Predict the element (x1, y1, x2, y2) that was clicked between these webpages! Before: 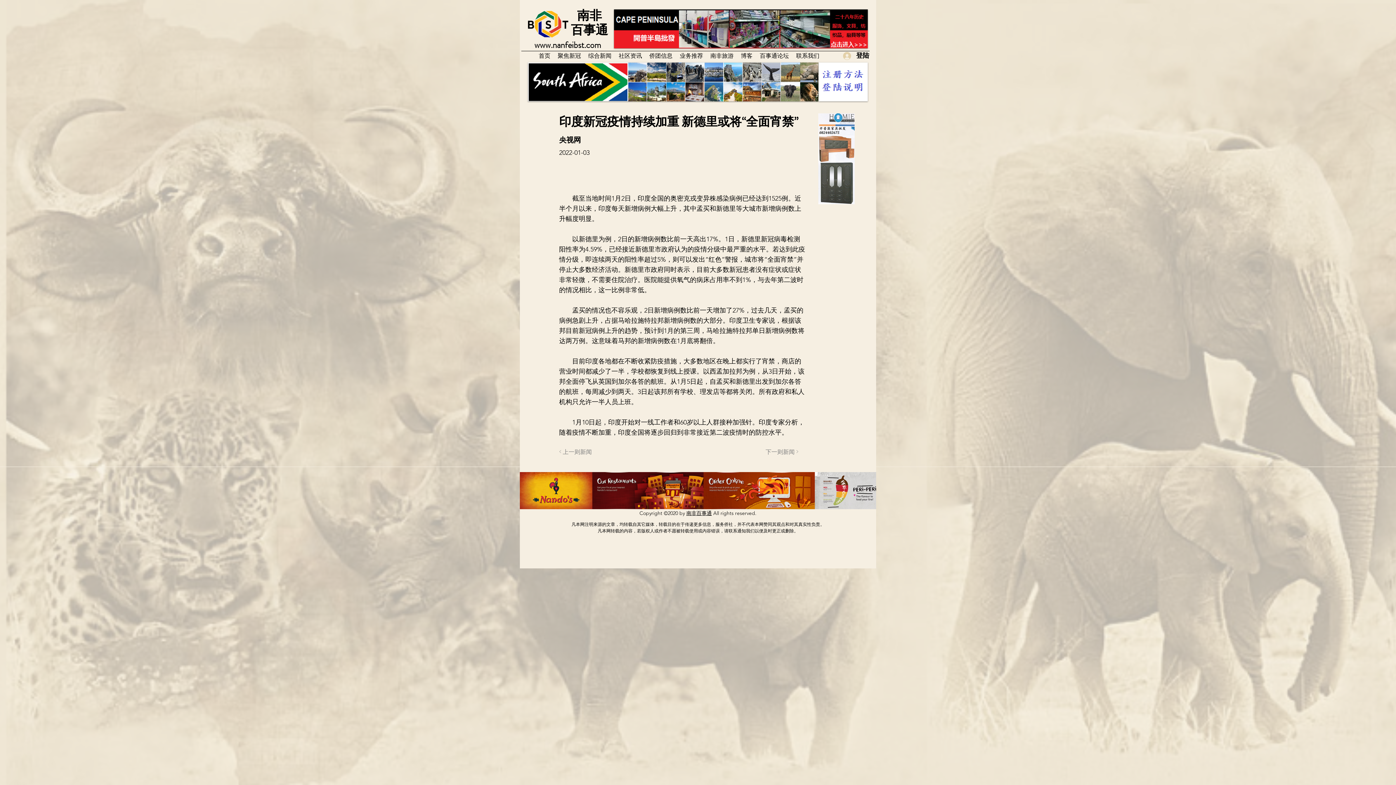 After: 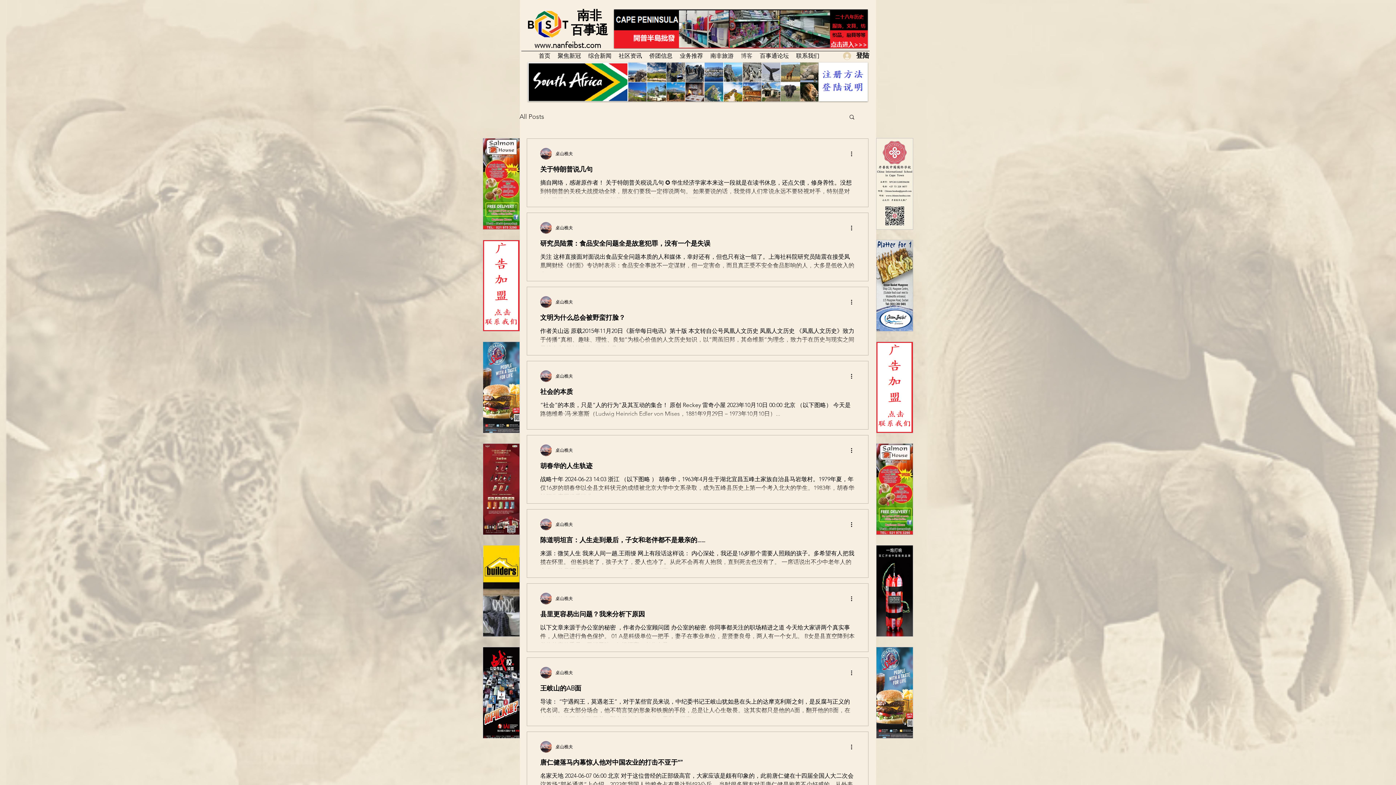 Action: label: 博客 bbox: (737, 48, 756, 62)